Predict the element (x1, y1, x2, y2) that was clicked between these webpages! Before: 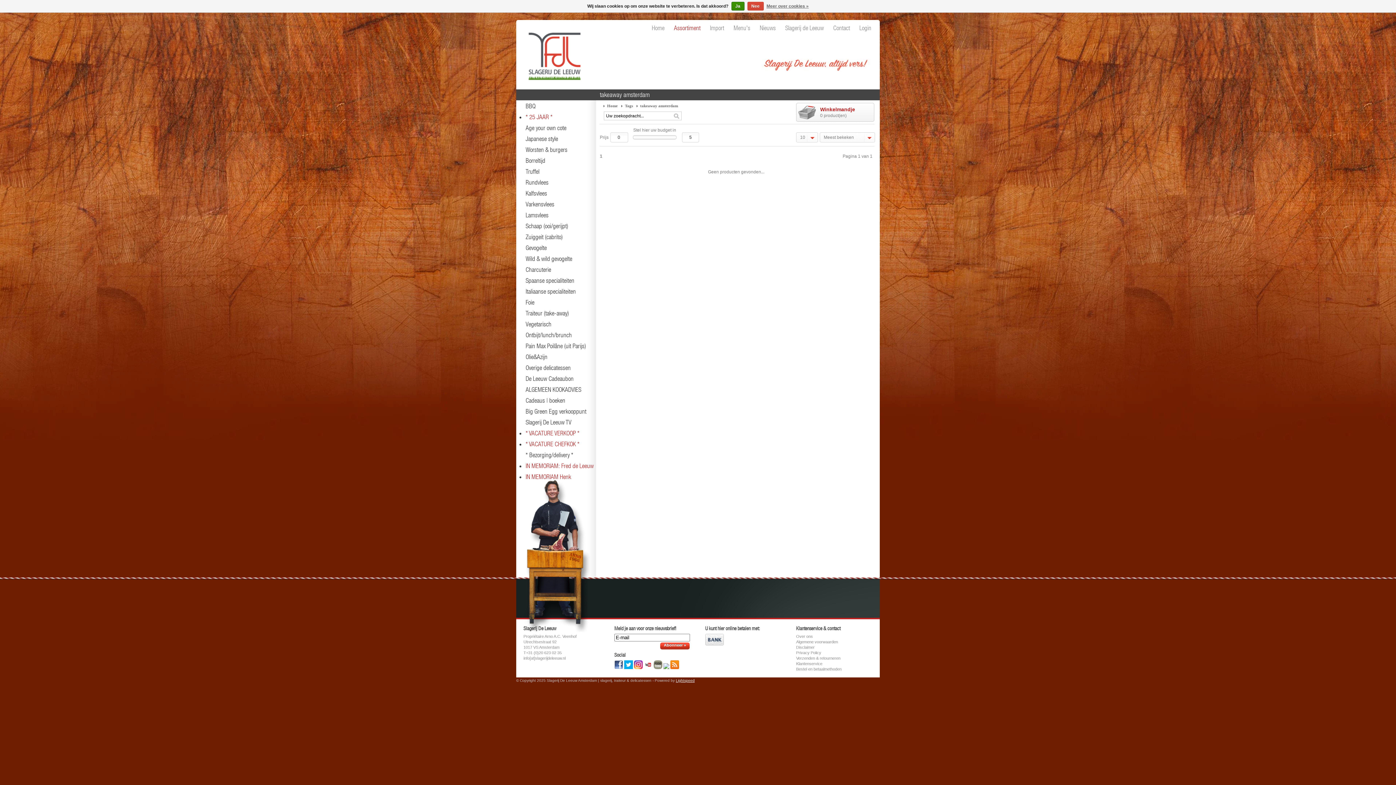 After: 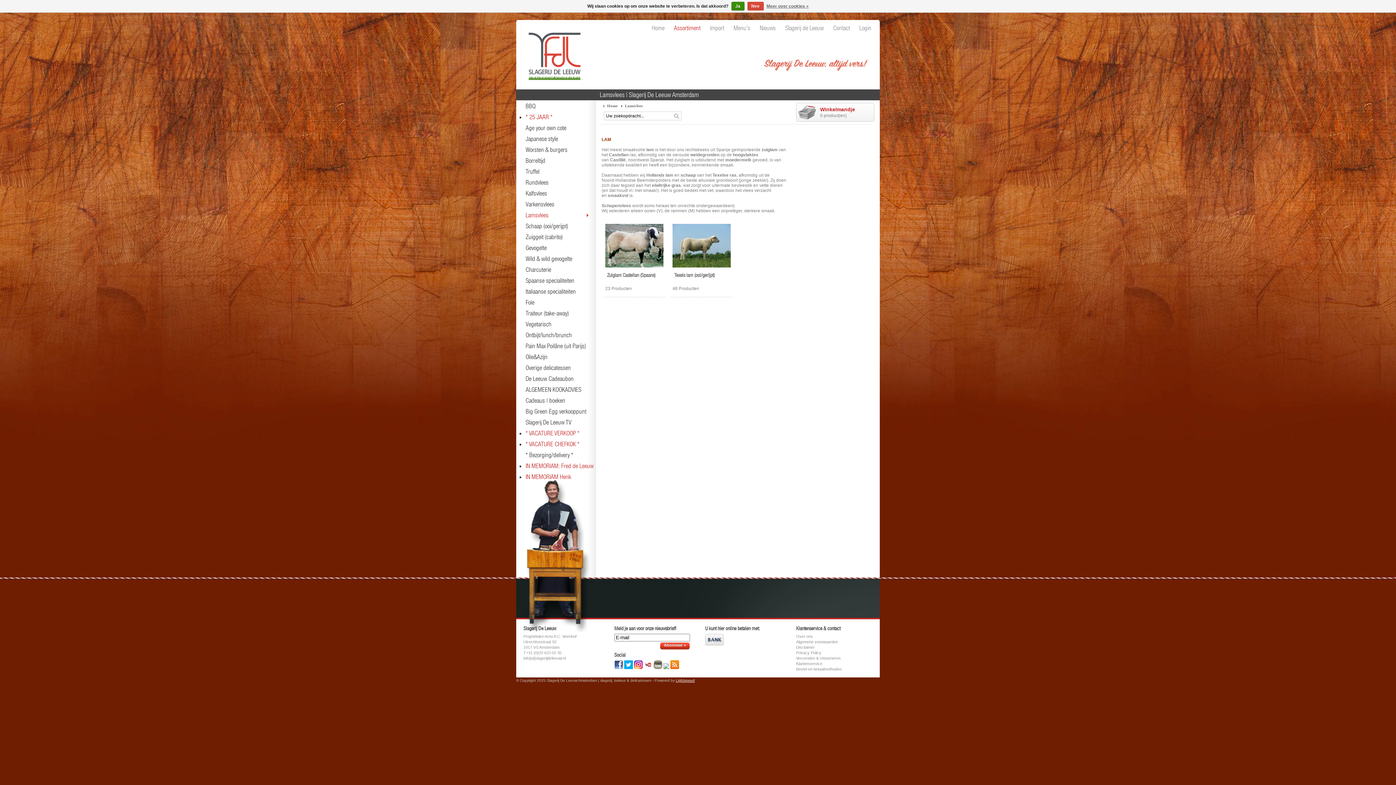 Action: label: Lamsvlees bbox: (525, 211, 548, 218)